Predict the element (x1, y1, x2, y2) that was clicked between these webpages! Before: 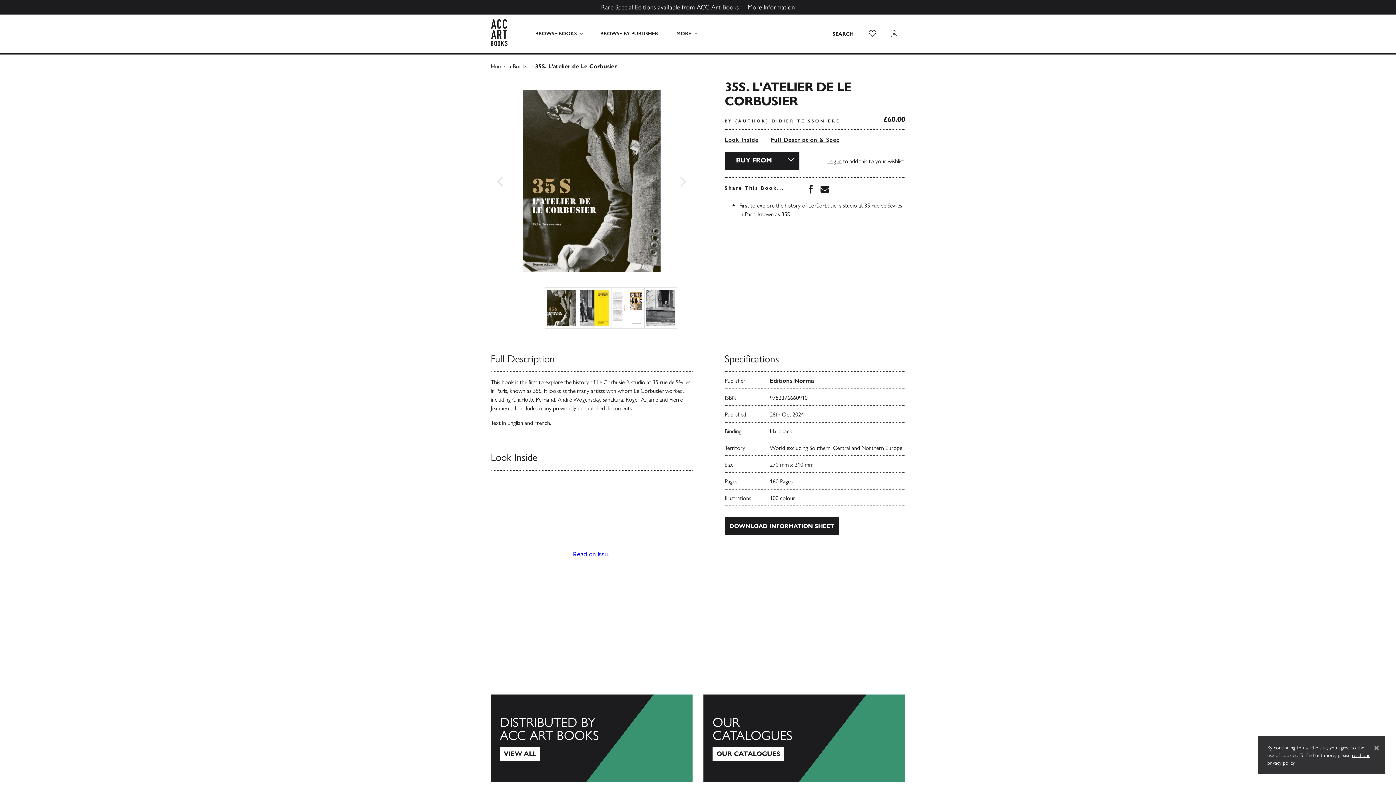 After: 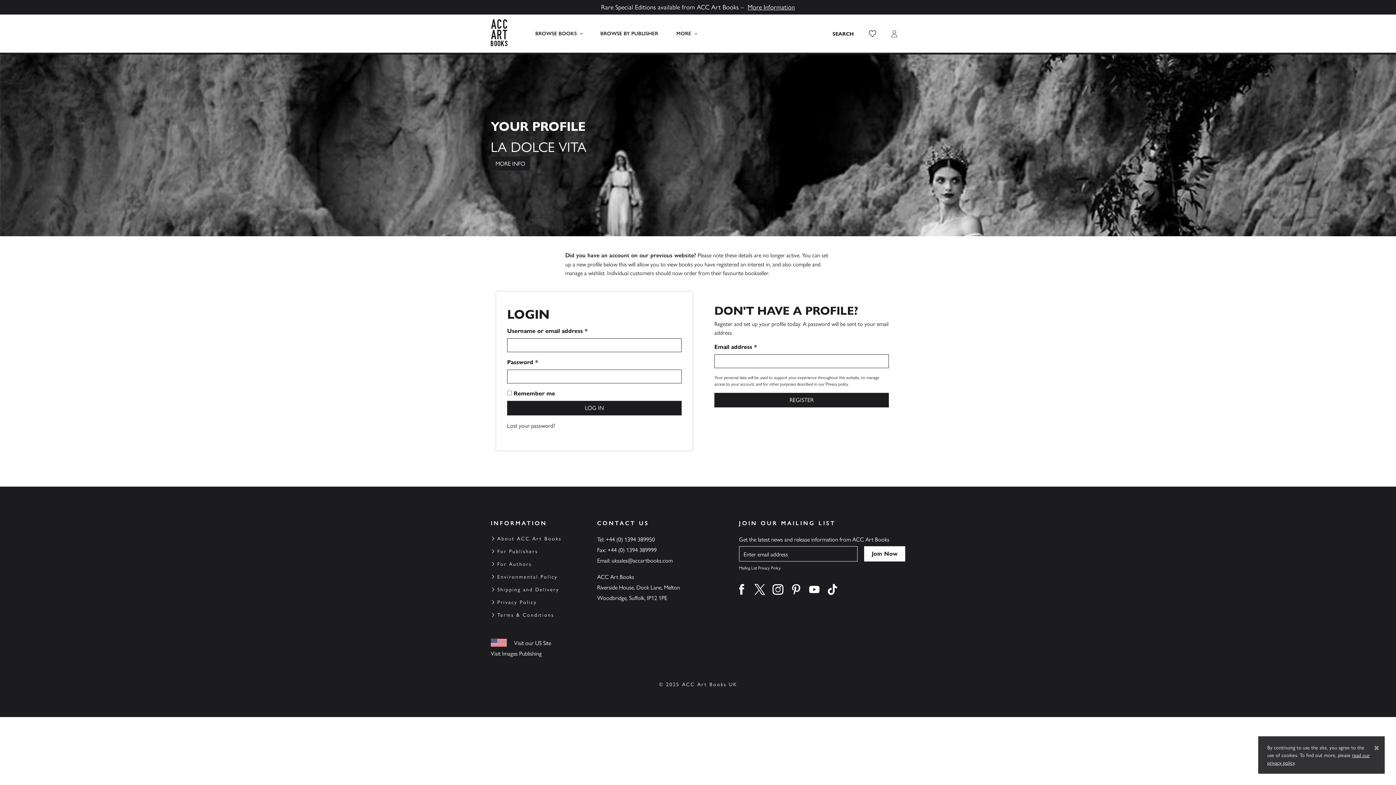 Action: label: Log in bbox: (827, 156, 841, 164)